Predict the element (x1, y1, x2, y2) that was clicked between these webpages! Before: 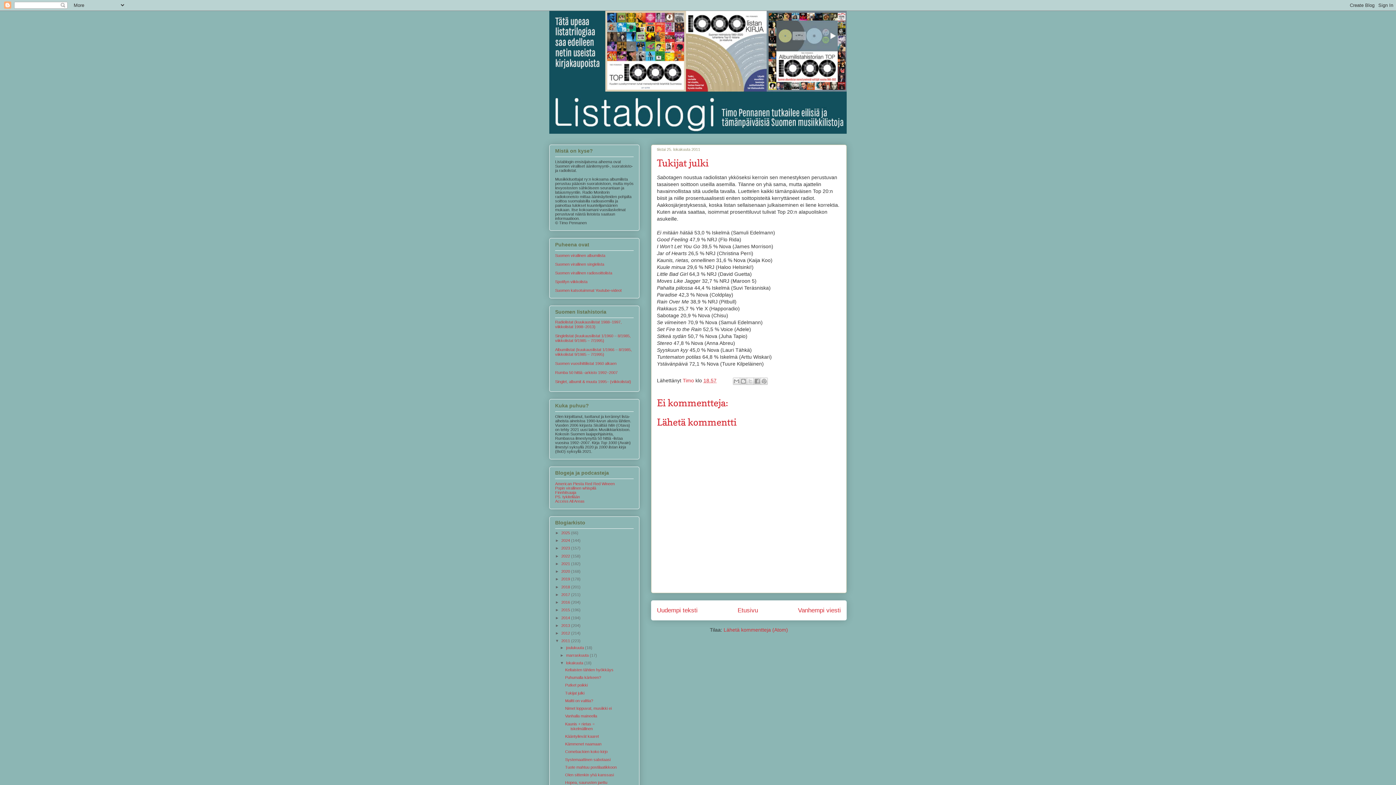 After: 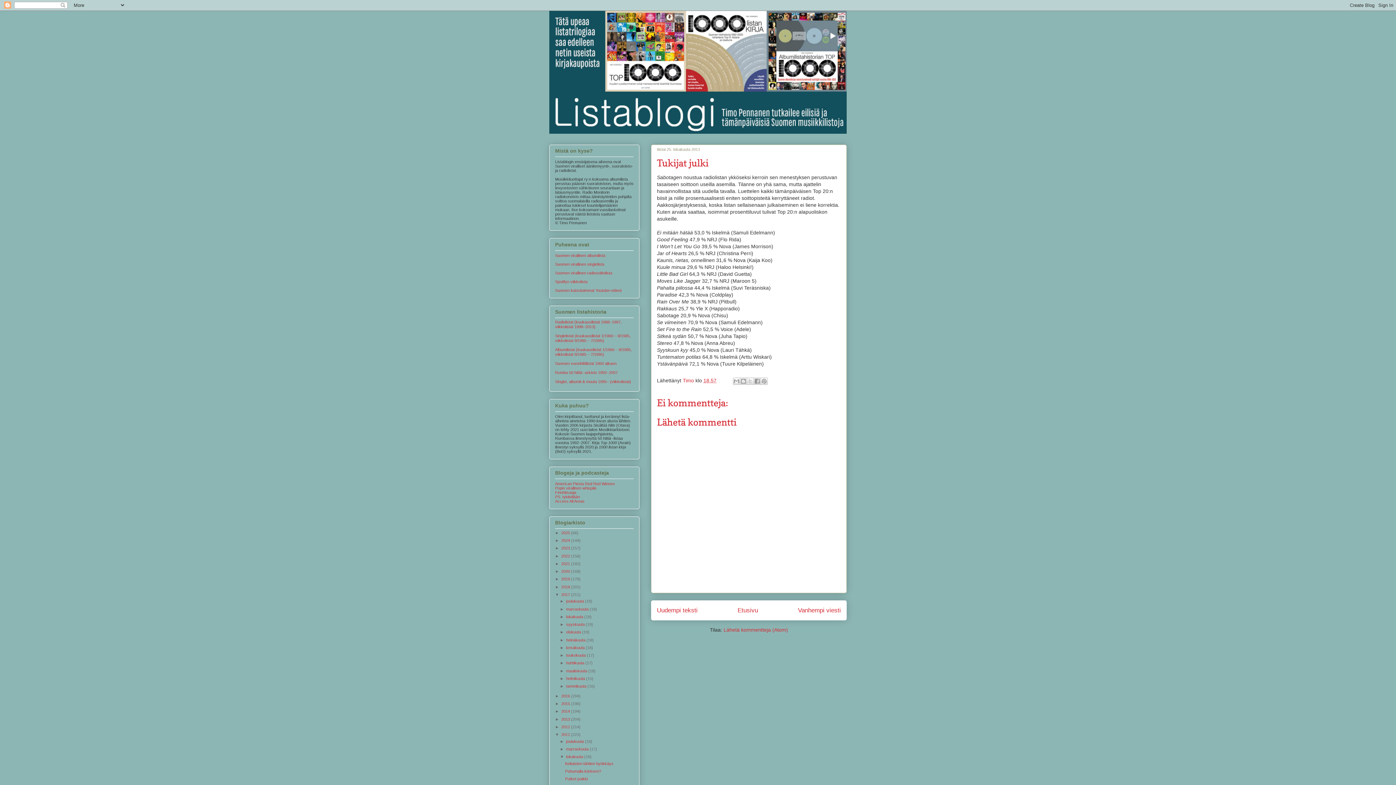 Action: bbox: (555, 592, 561, 597) label: ►  